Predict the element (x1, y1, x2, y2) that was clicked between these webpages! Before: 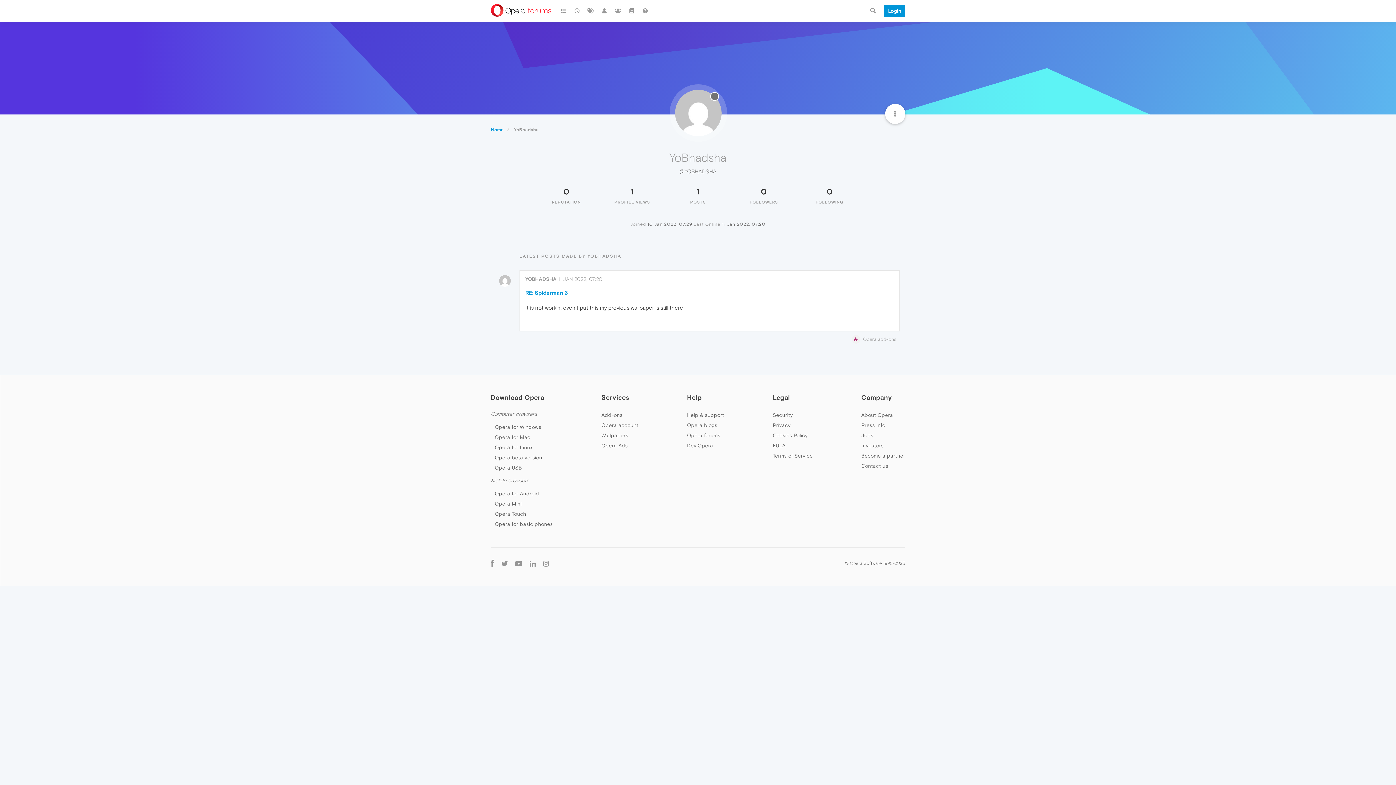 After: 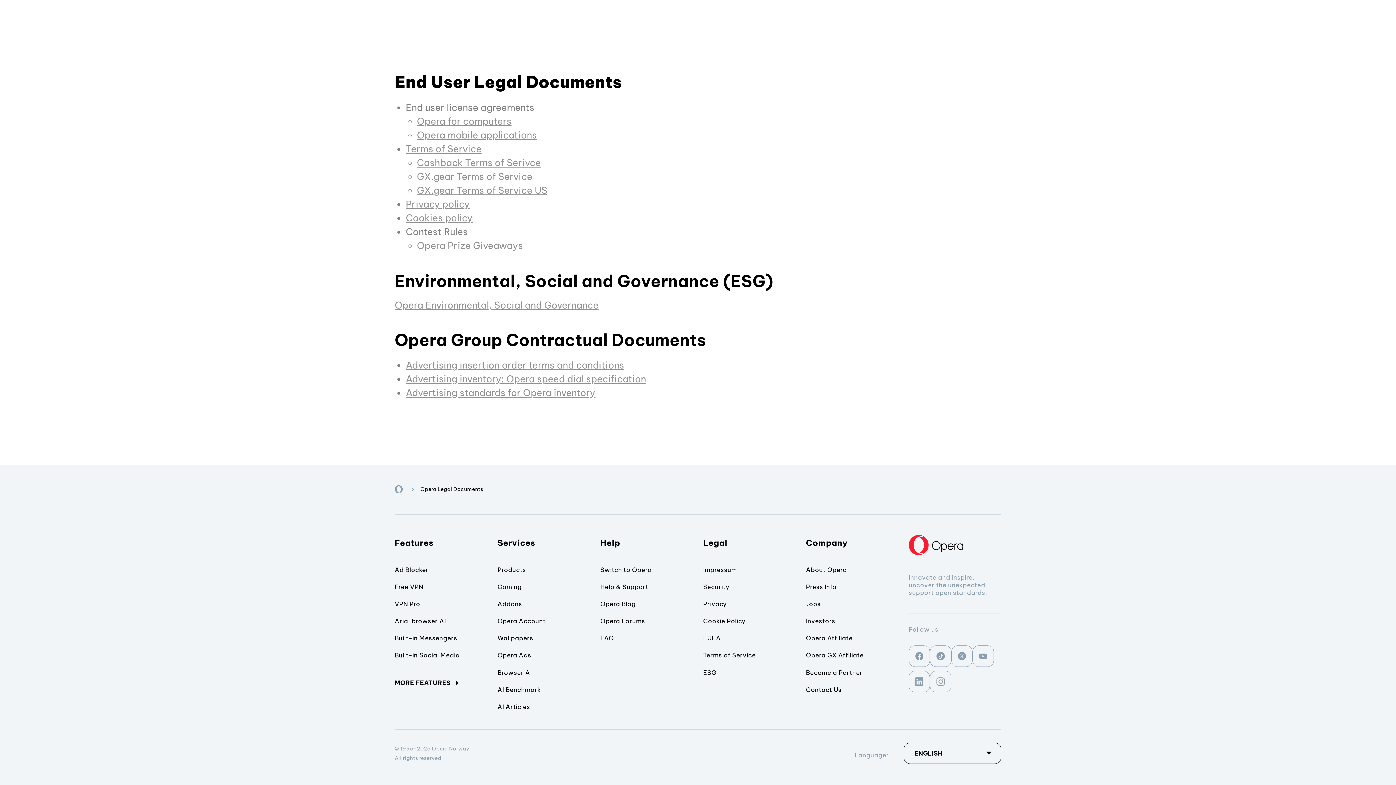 Action: bbox: (772, 443, 785, 448) label: EULA